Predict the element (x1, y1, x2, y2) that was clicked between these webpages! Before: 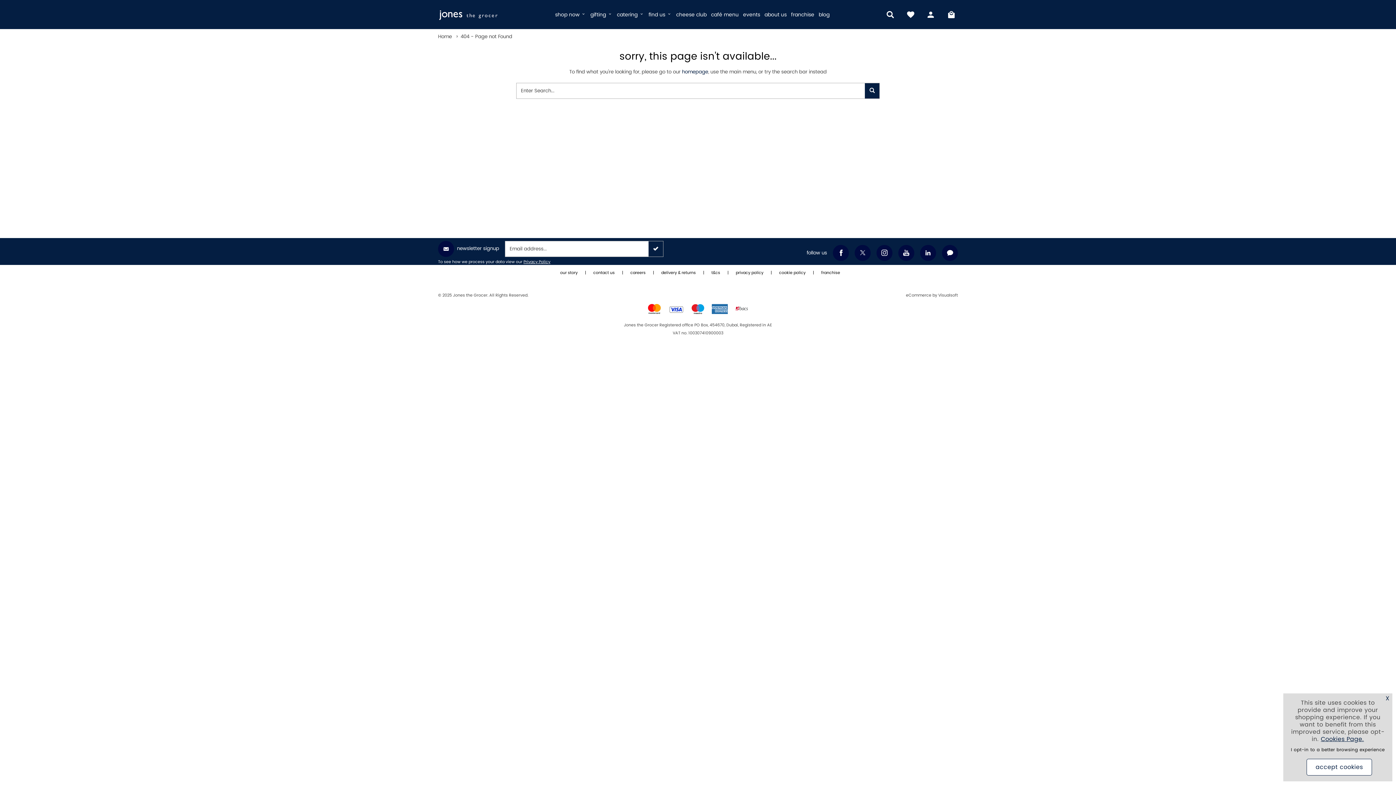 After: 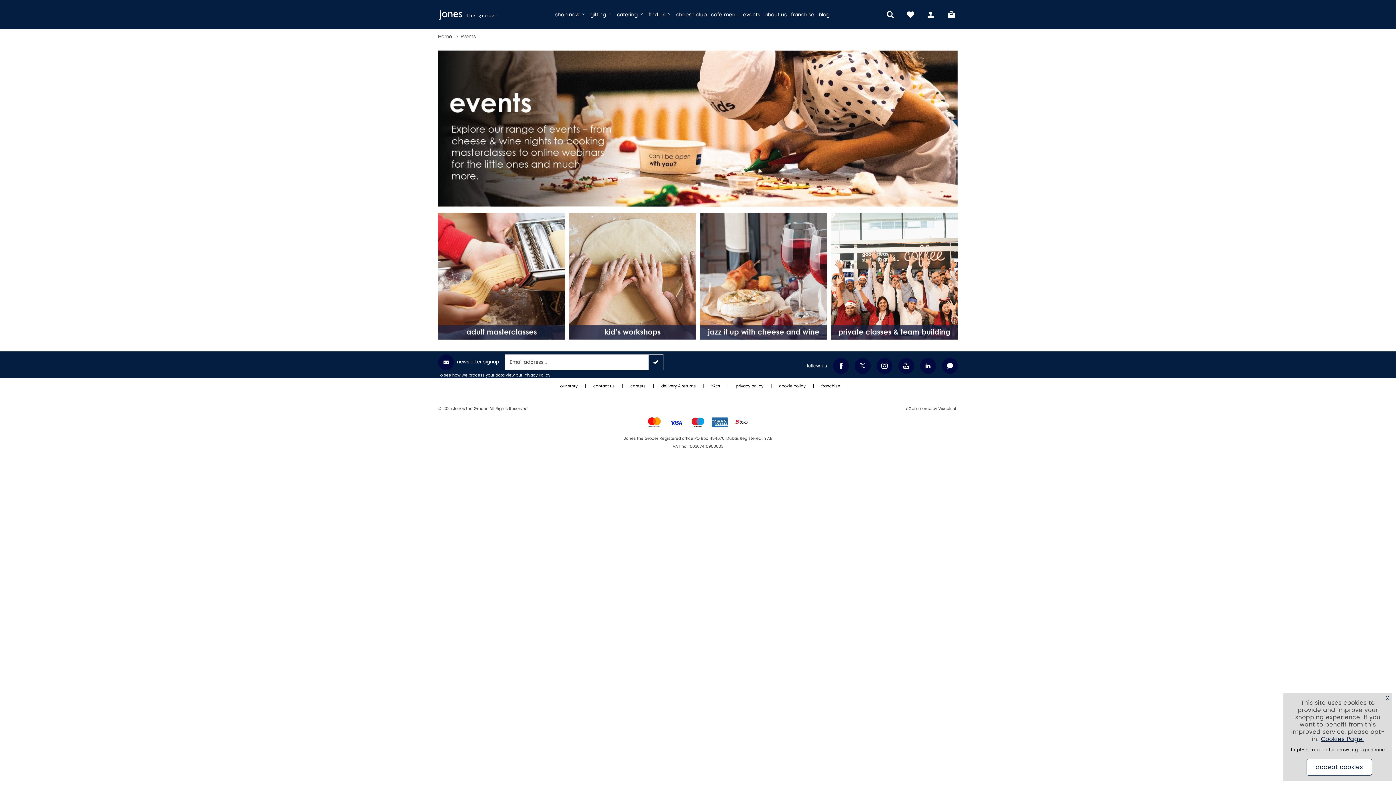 Action: bbox: (743, 0, 760, 29) label: events